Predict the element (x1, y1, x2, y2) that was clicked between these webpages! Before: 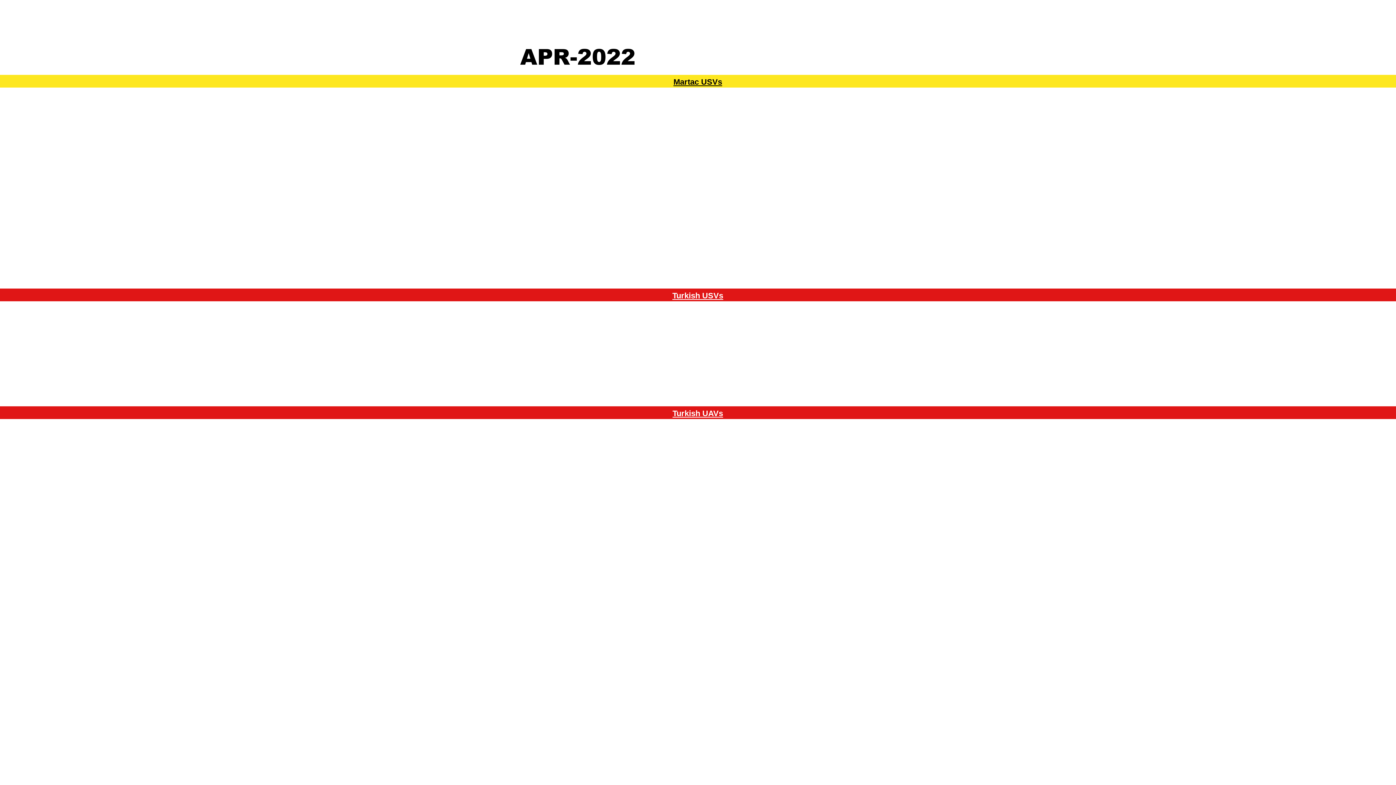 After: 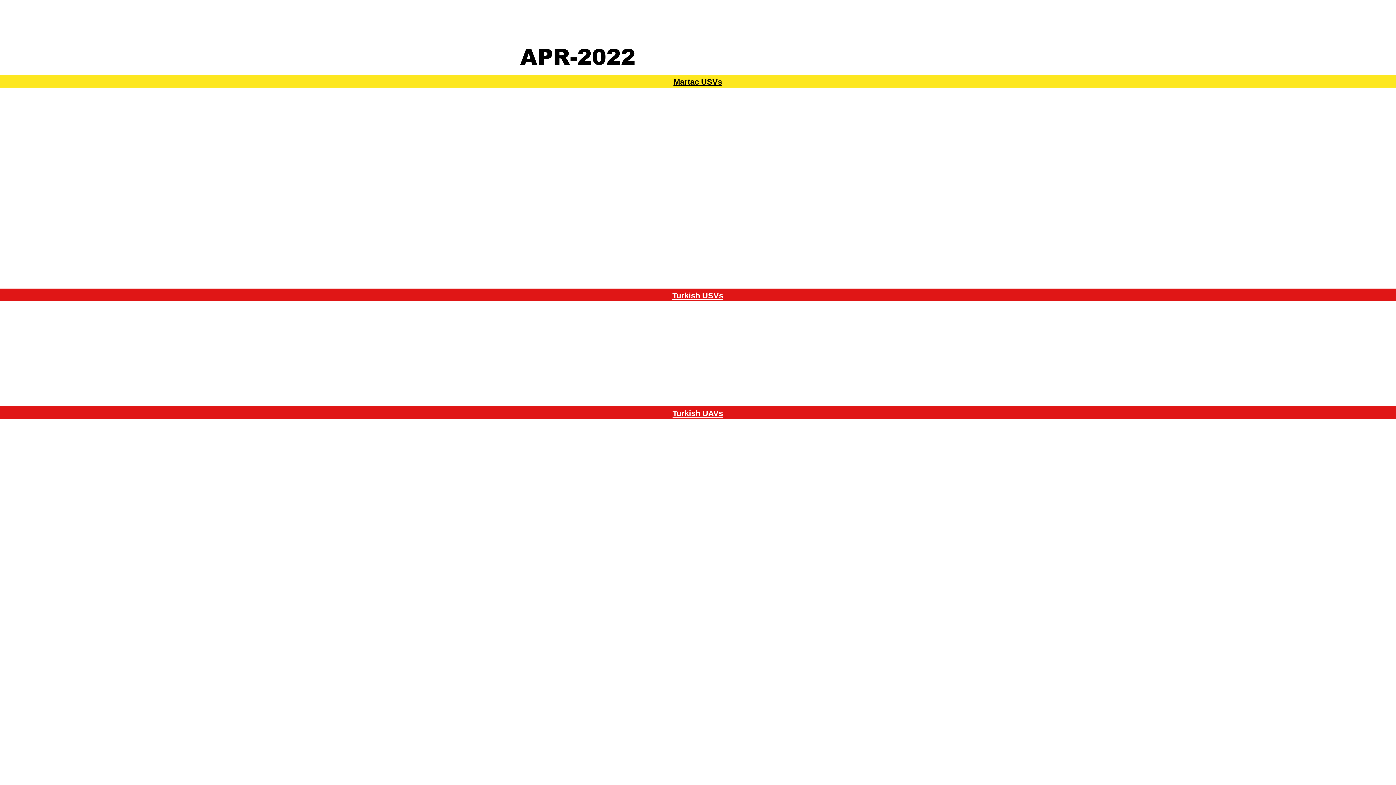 Action: bbox: (520, 302, 607, 349)